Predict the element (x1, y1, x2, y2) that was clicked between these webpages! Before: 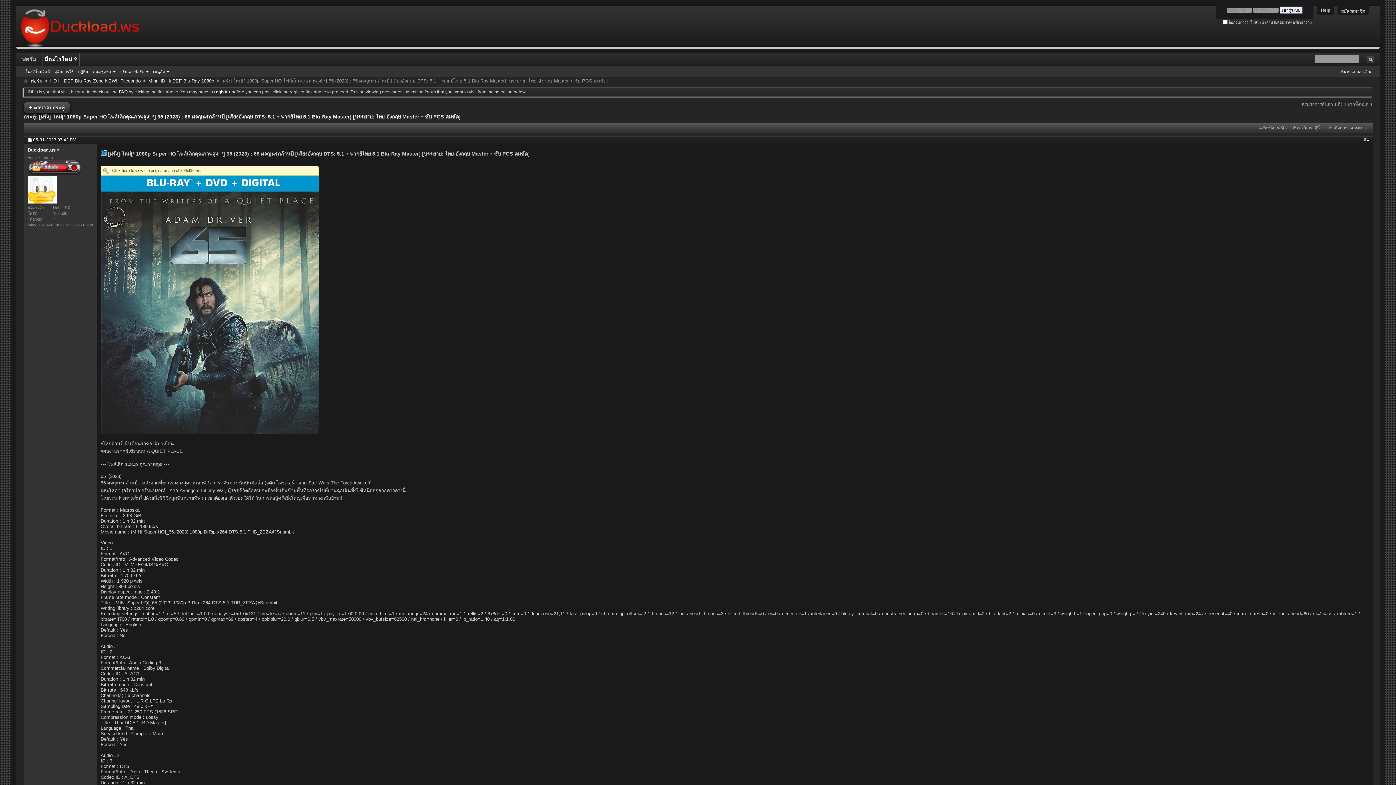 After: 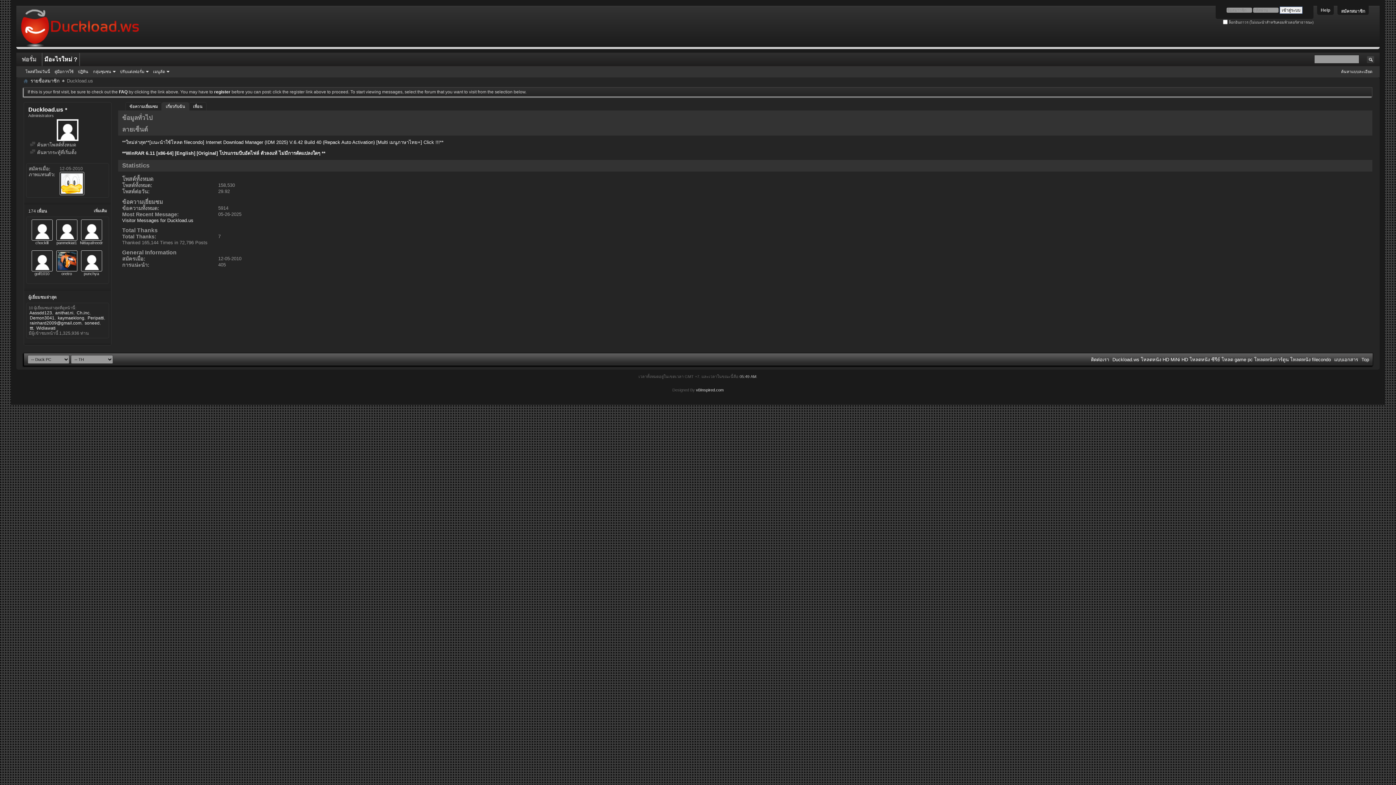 Action: bbox: (27, 176, 56, 203)